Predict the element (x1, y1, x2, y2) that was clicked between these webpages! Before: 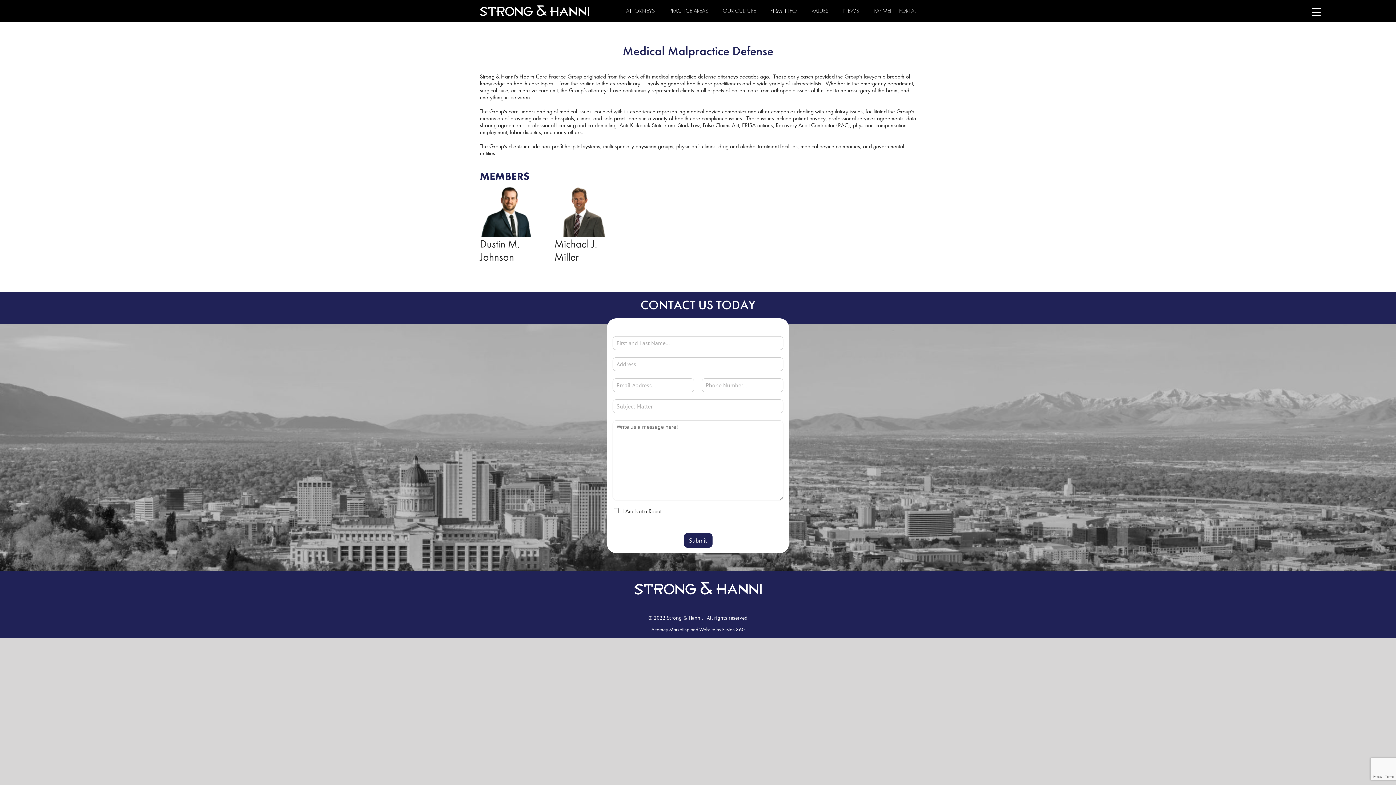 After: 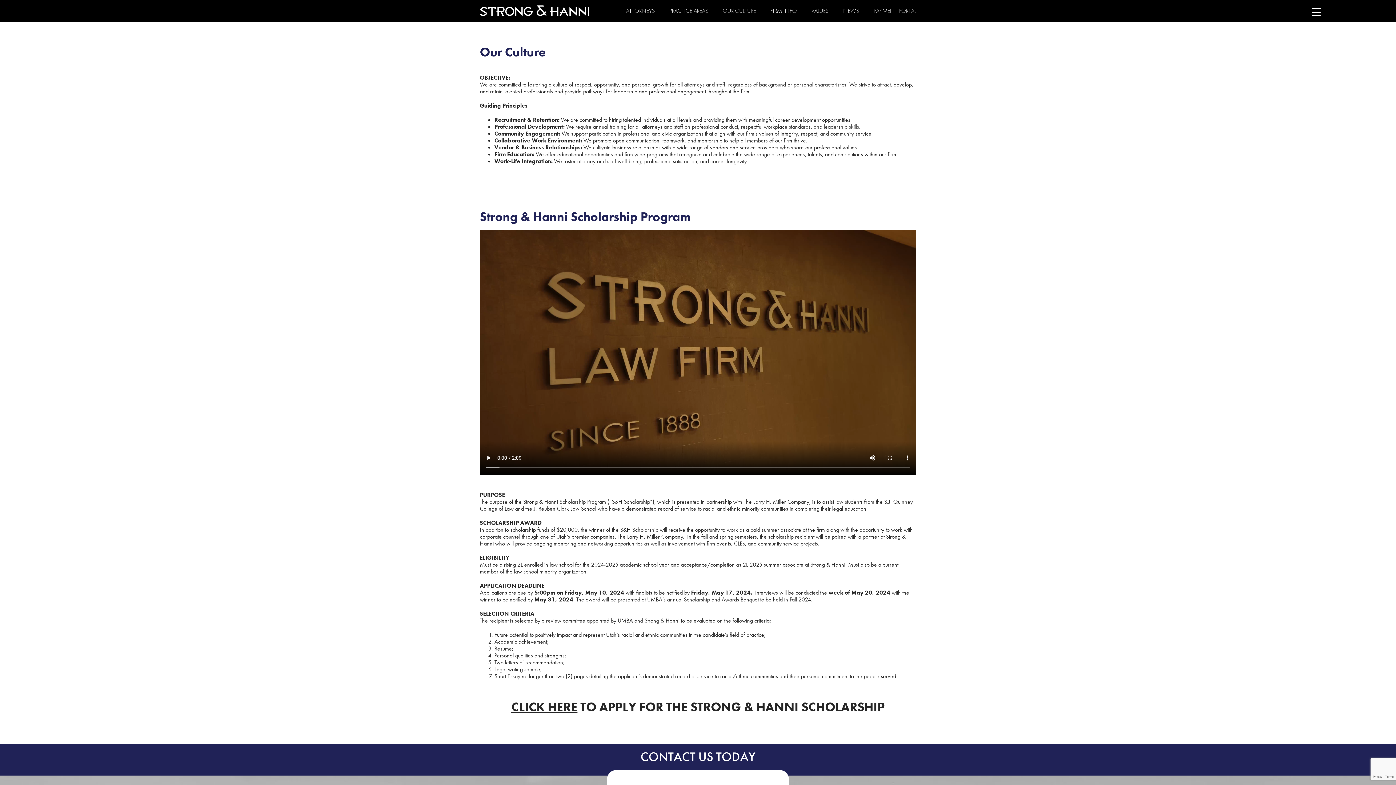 Action: label: OUR CULTURE bbox: (722, 0, 756, 21)